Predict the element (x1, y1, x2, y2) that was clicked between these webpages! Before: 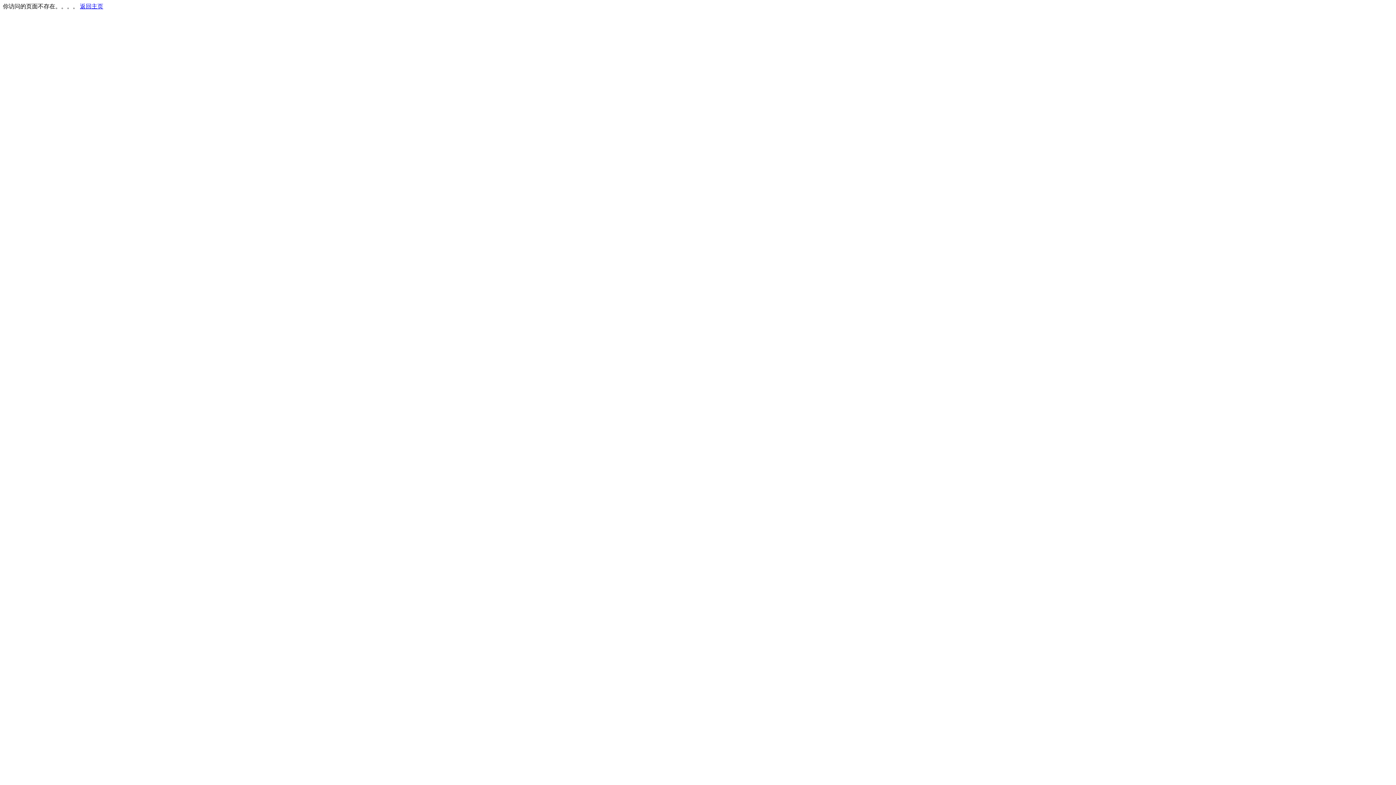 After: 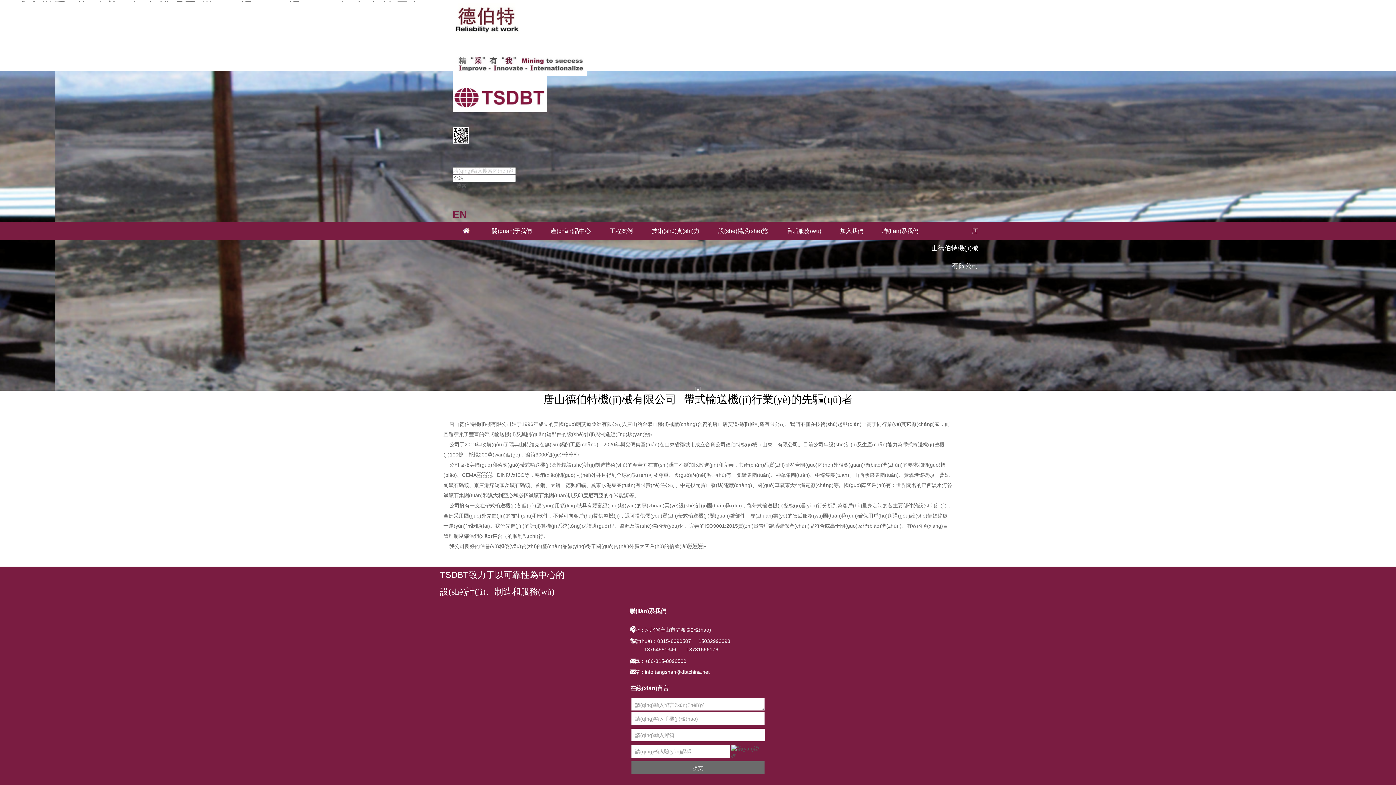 Action: label: 返回主页 bbox: (80, 3, 103, 9)